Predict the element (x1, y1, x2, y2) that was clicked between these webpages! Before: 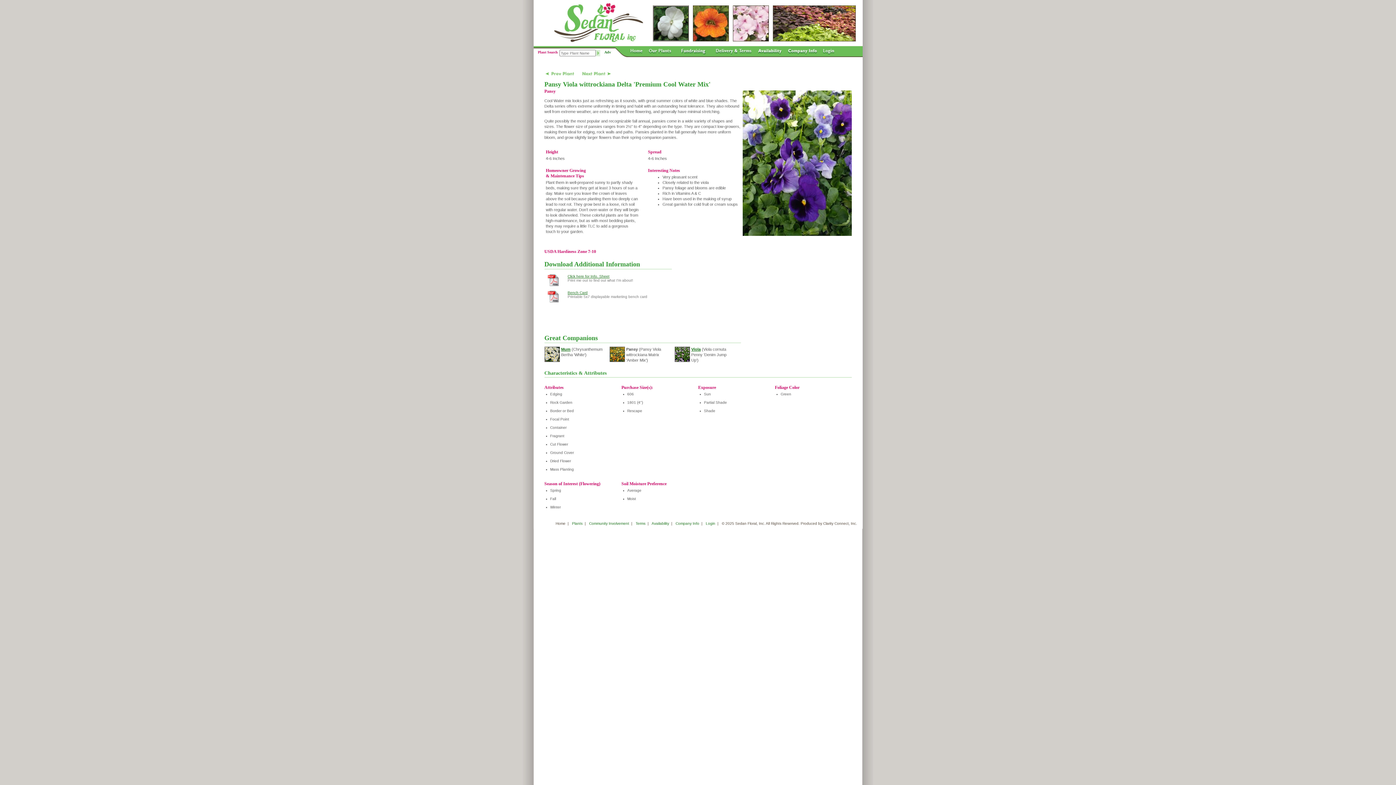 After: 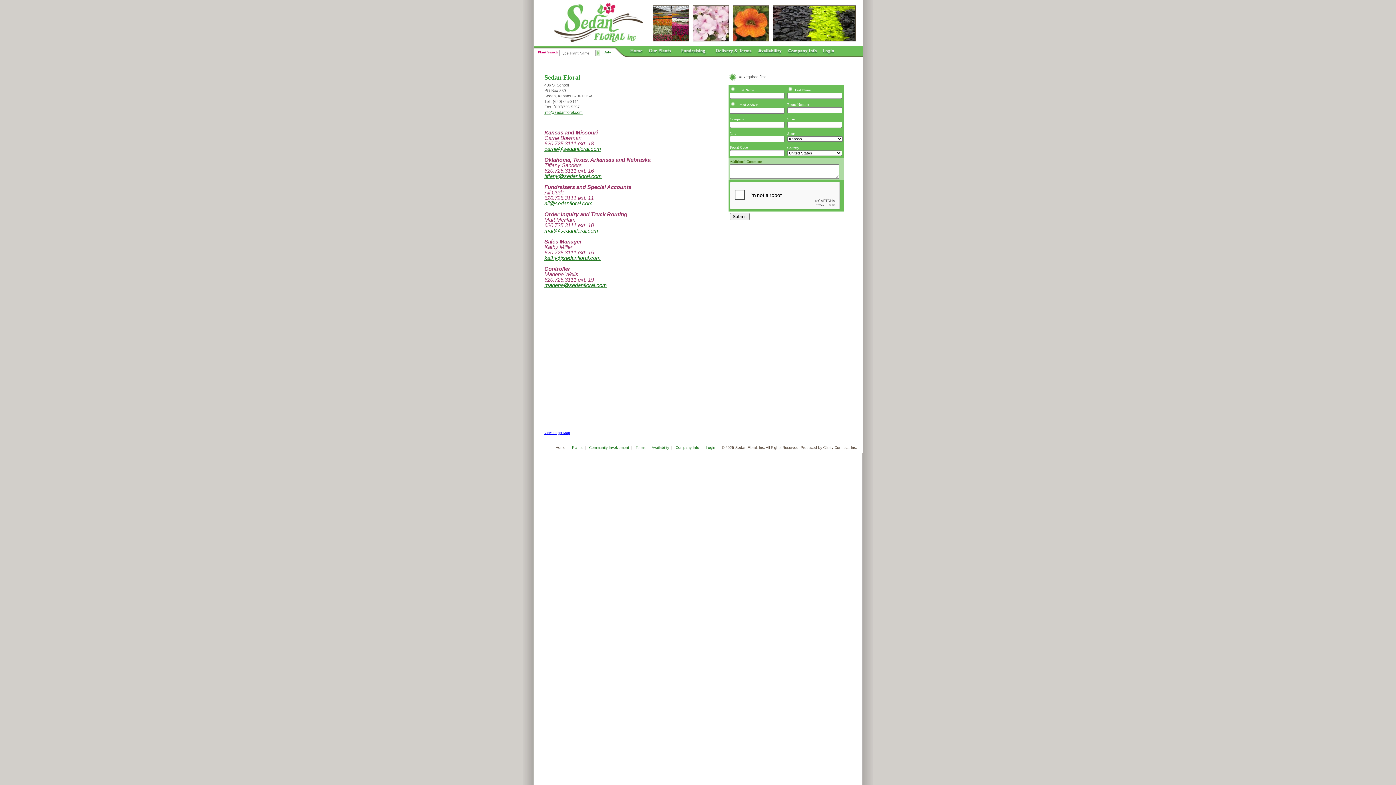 Action: label: Company Info bbox: (675, 521, 699, 525)